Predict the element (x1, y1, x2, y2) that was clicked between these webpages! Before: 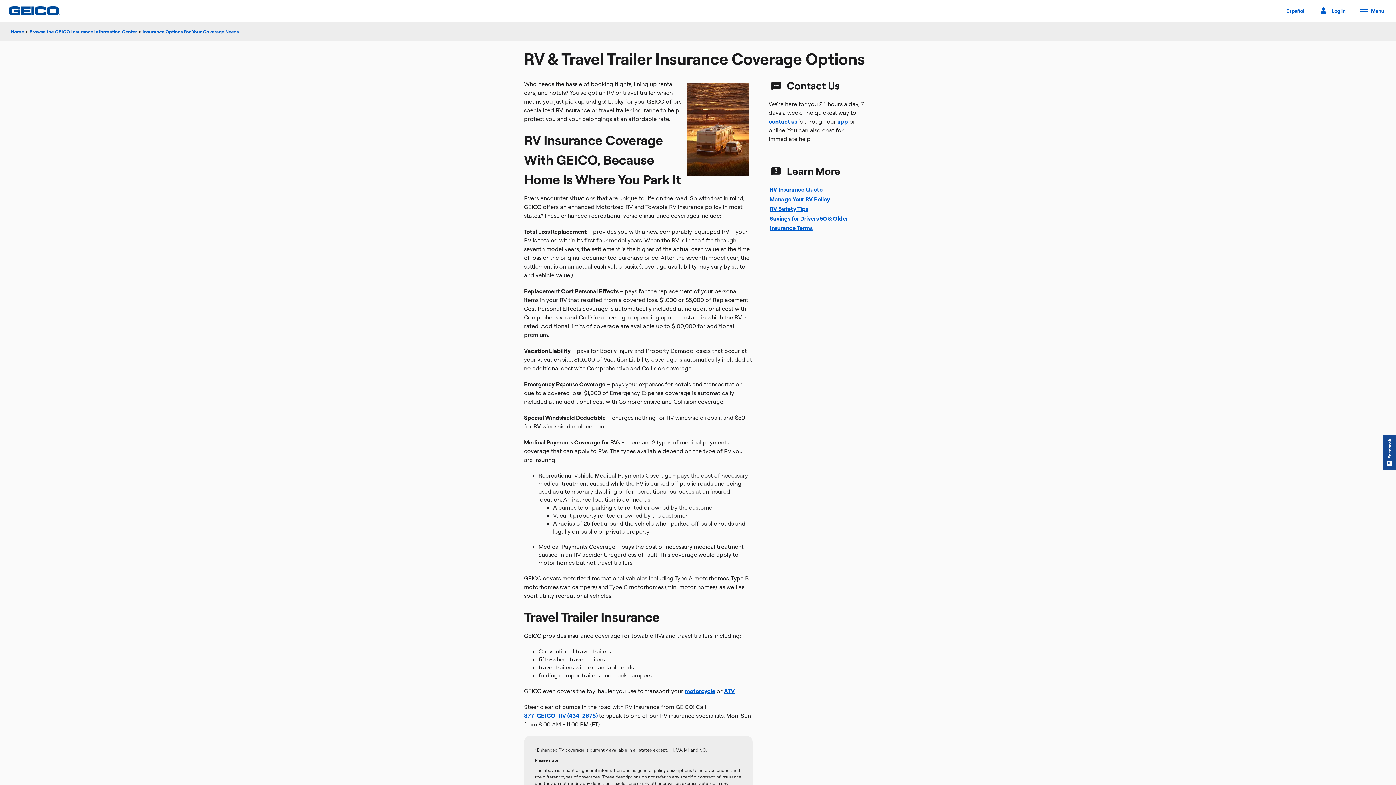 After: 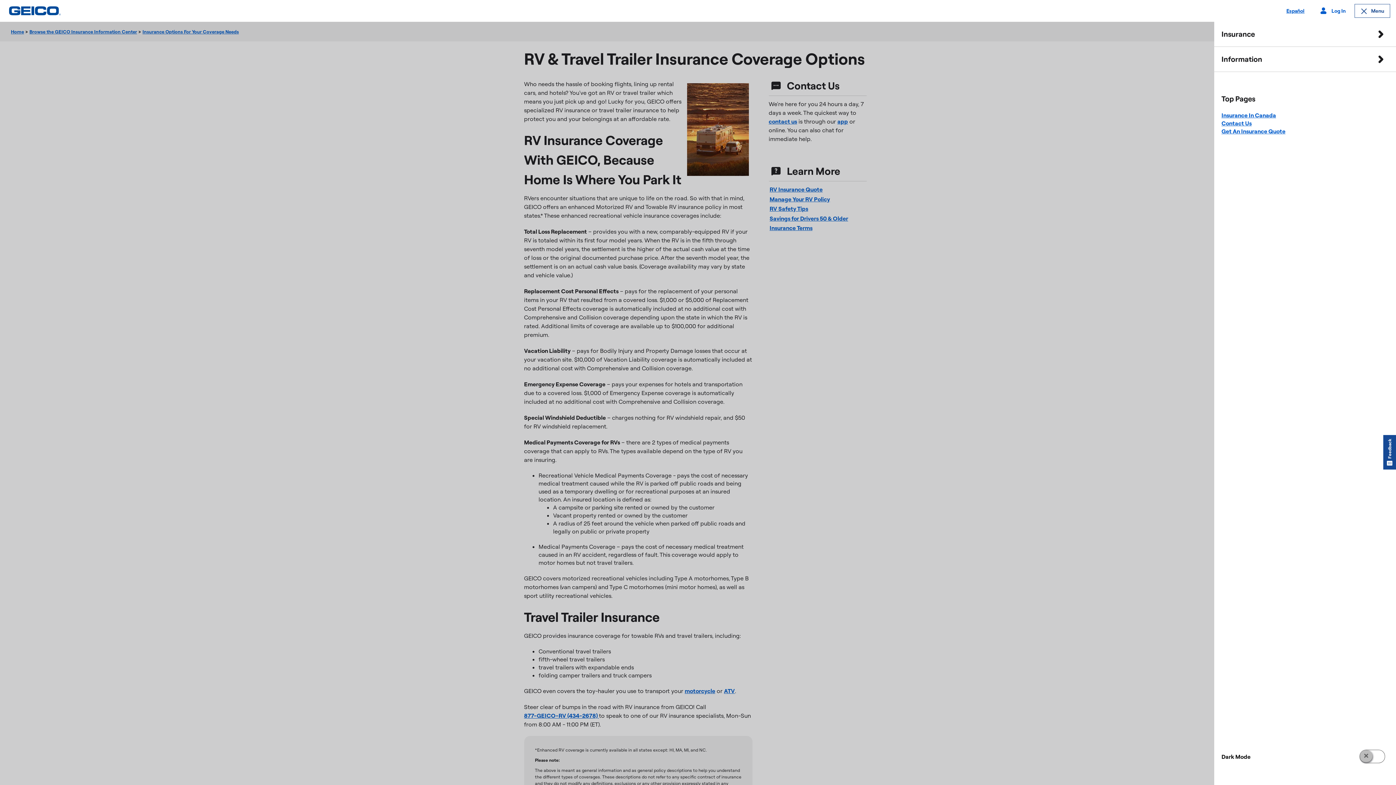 Action: label: Menu bbox: (1355, 4, 1390, 17)